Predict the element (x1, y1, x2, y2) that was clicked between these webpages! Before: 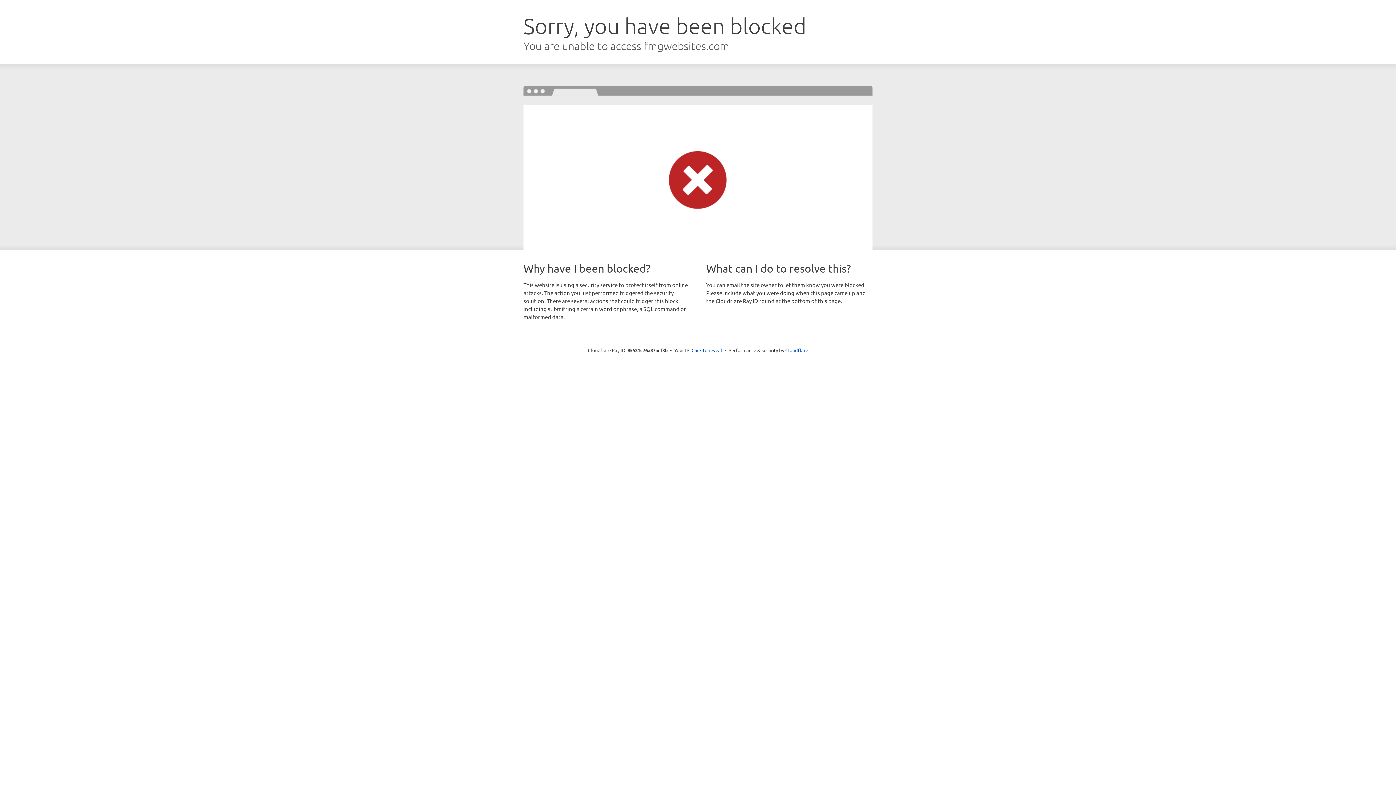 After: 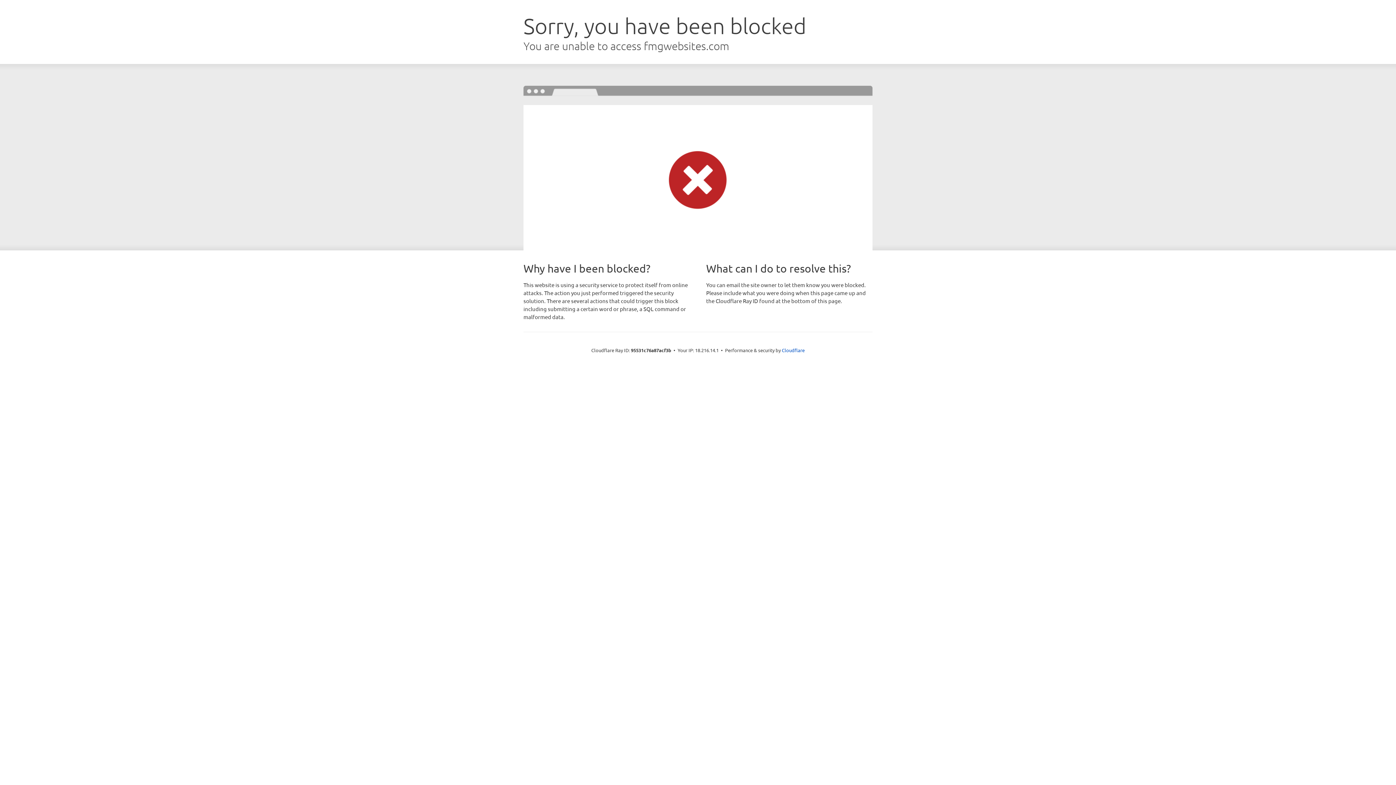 Action: label: Click to reveal bbox: (691, 346, 722, 353)